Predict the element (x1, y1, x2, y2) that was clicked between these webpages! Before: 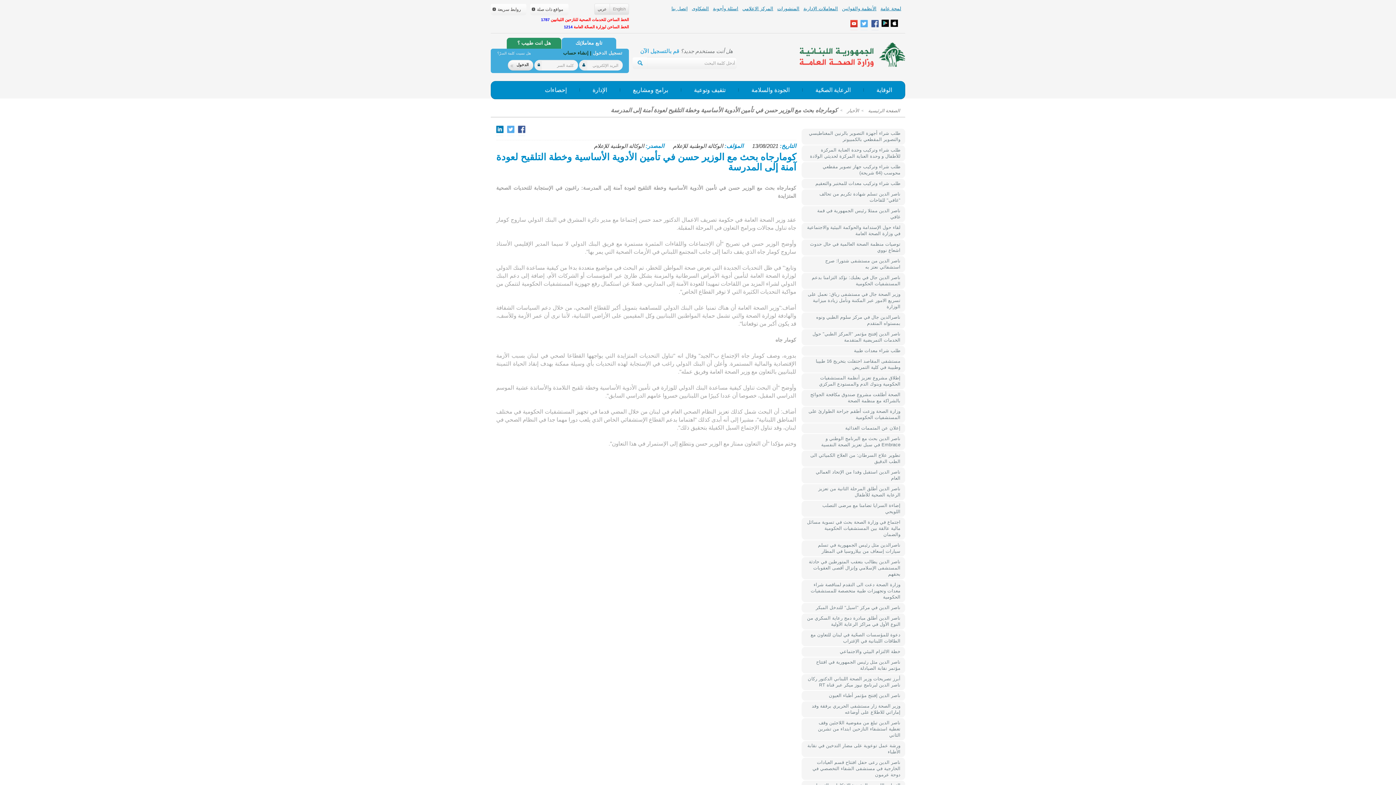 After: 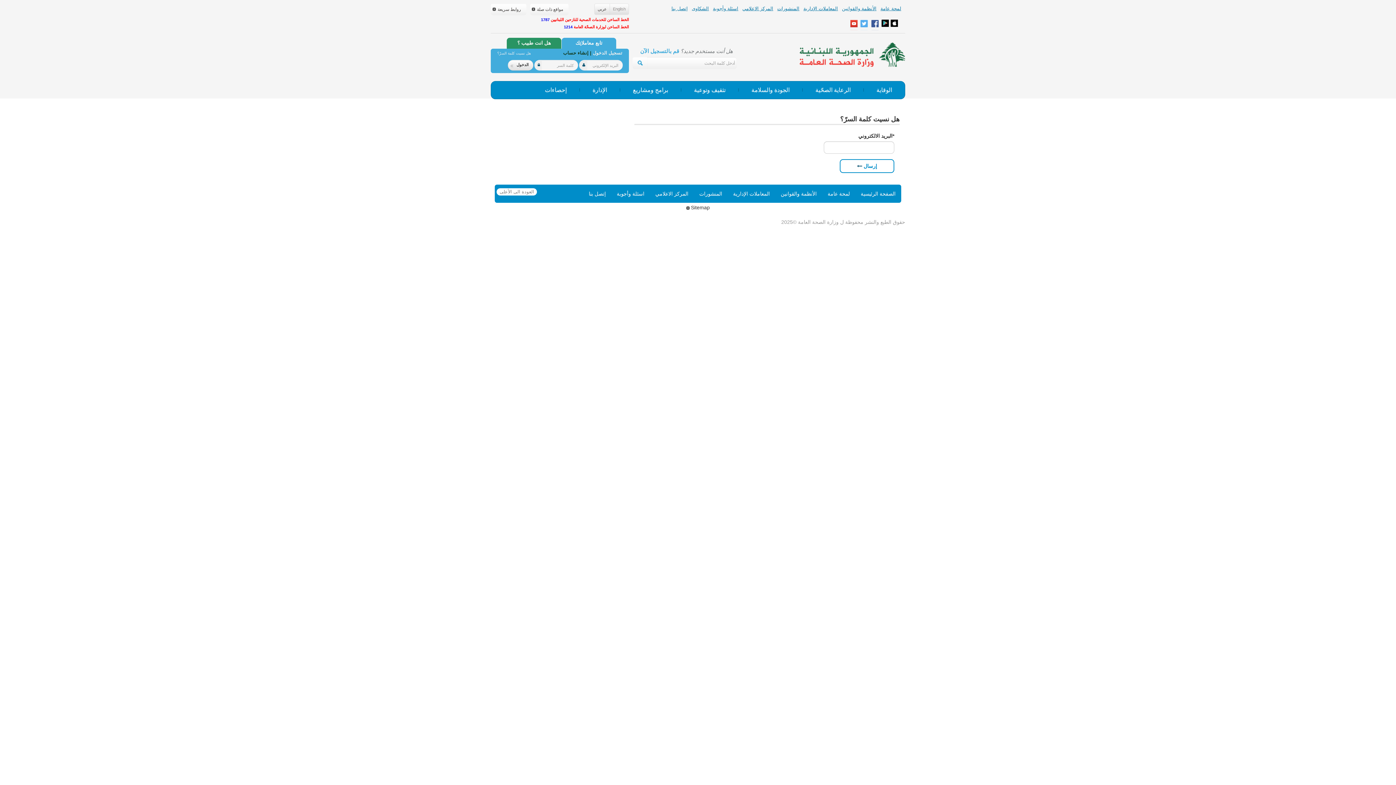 Action: label: هل نسيت كلمة السرّ؟ bbox: (497, 49, 530, 55)